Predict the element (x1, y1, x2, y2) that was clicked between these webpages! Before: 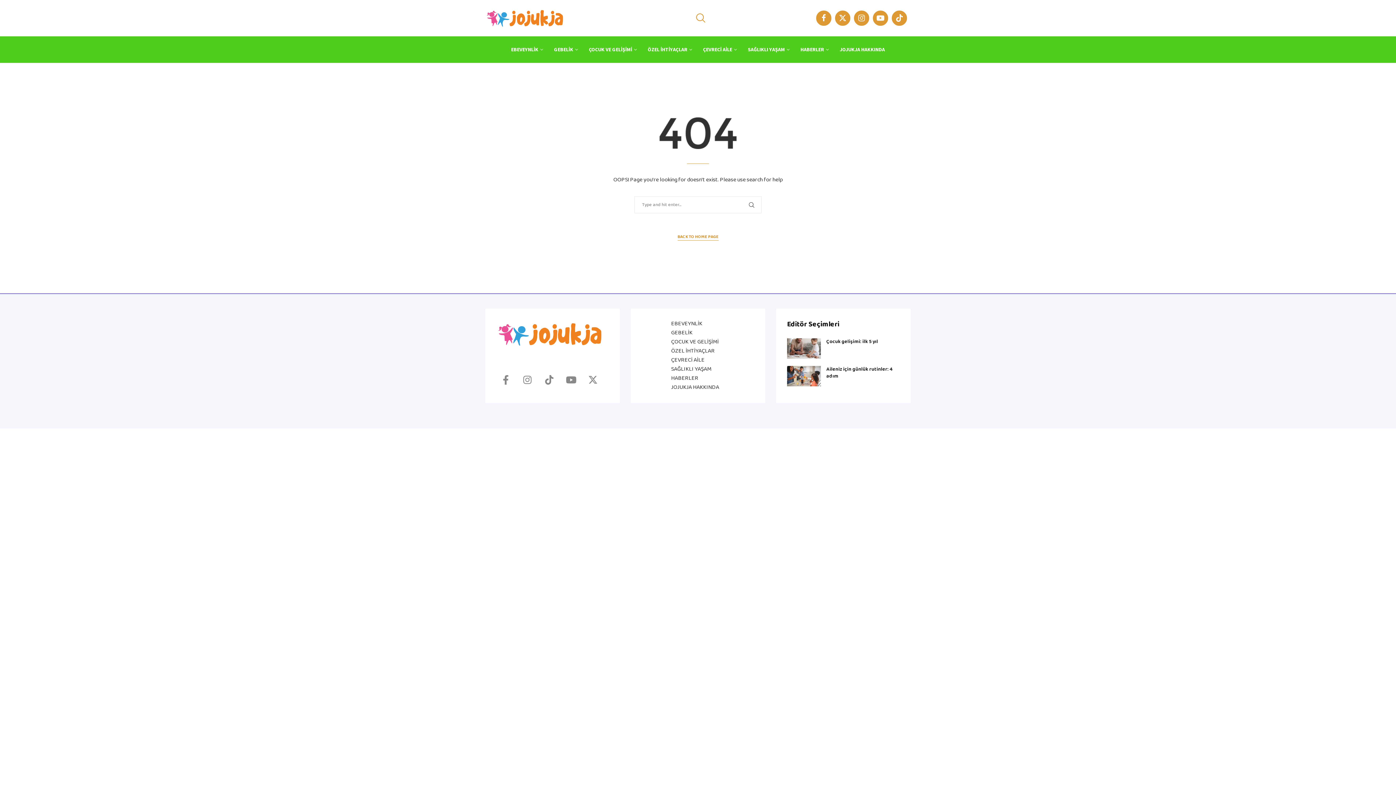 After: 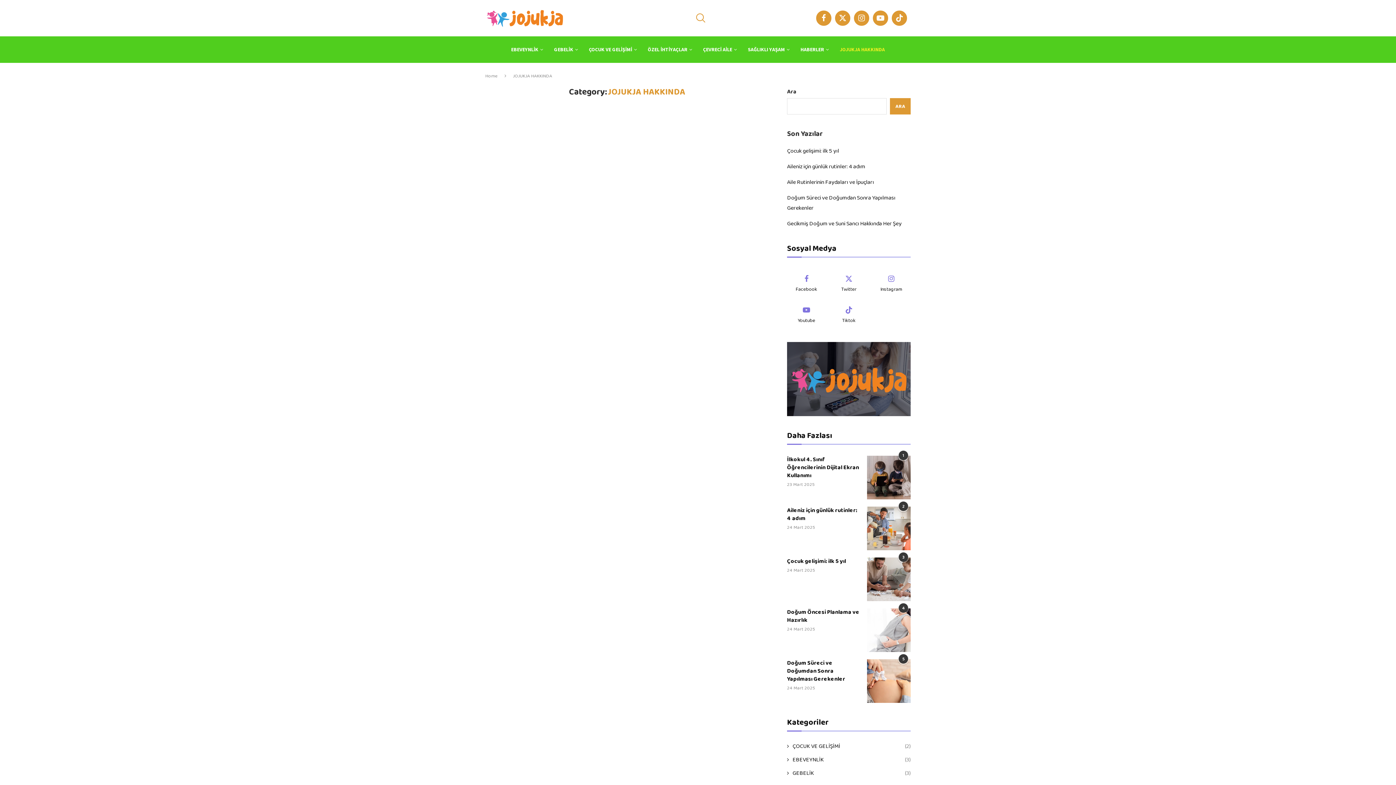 Action: bbox: (840, 40, 885, 59) label: JOJUKJA HAKKINDA